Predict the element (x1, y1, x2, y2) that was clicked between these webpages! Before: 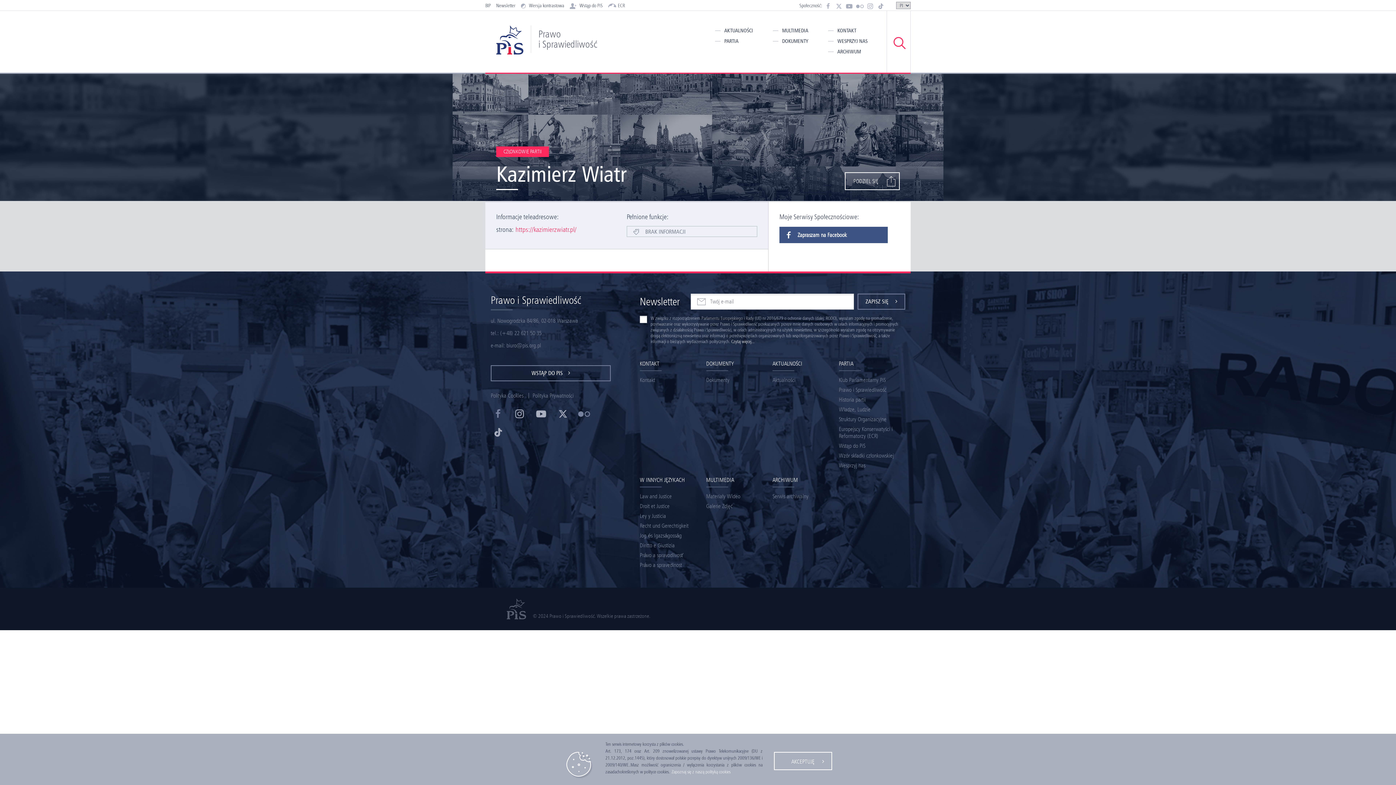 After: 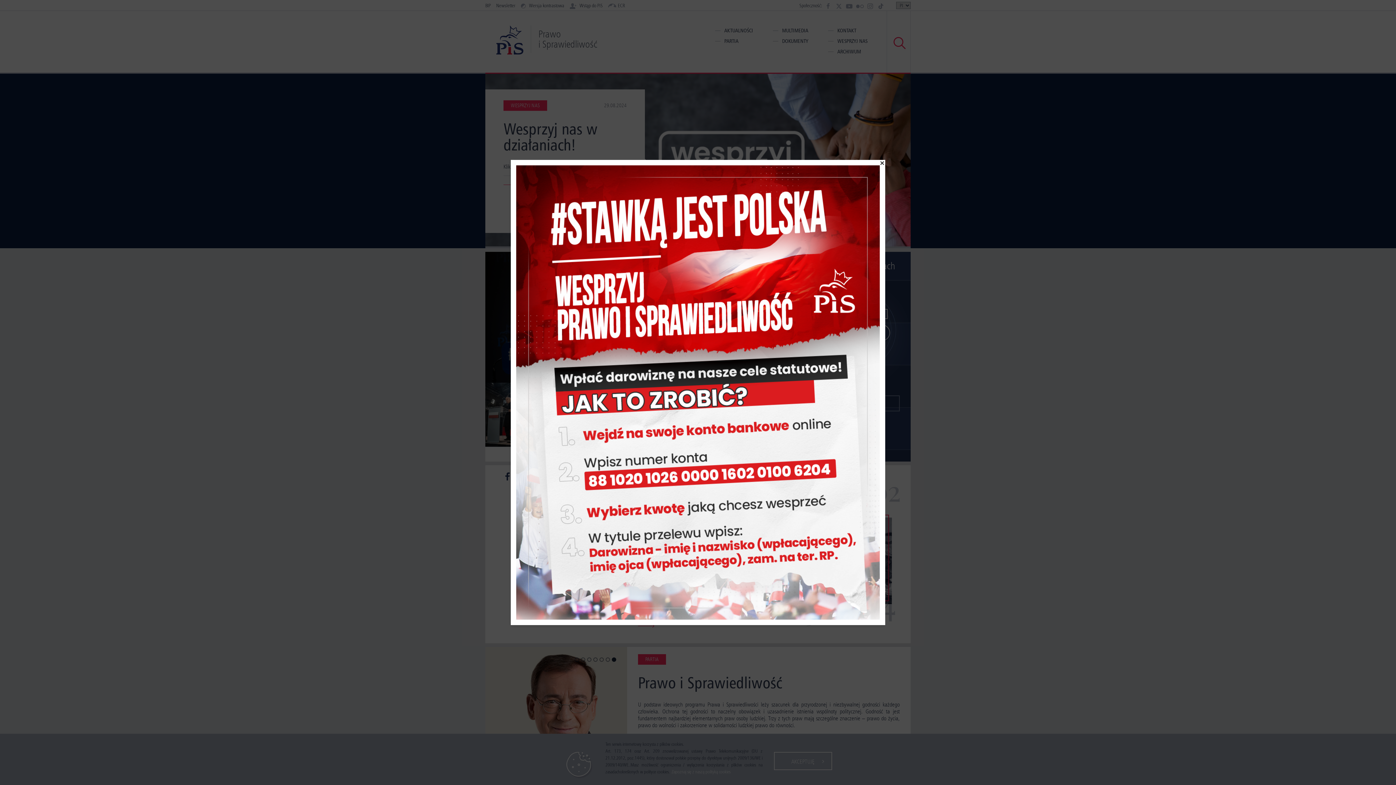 Action: bbox: (485, 25, 604, 54) label: Prawo
i Sprawiedliwość